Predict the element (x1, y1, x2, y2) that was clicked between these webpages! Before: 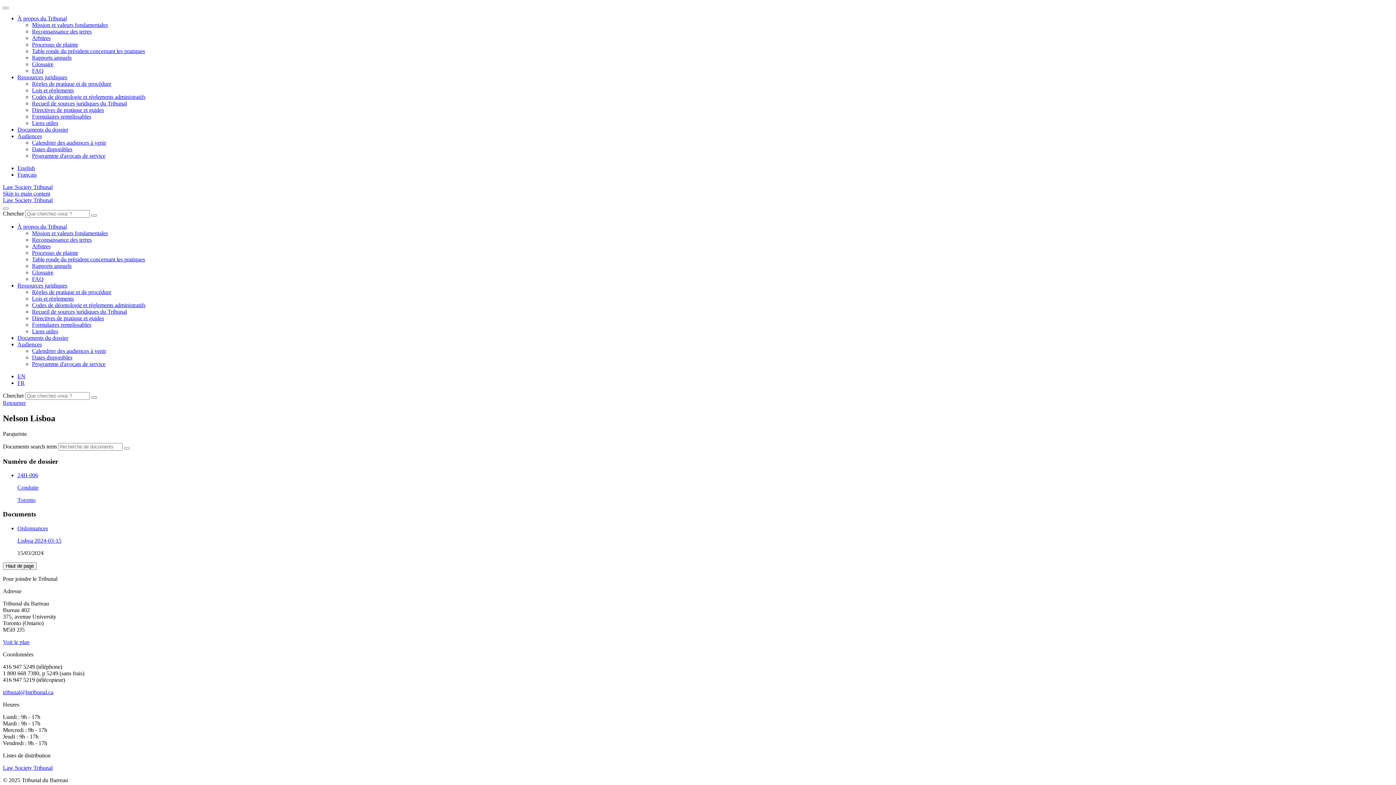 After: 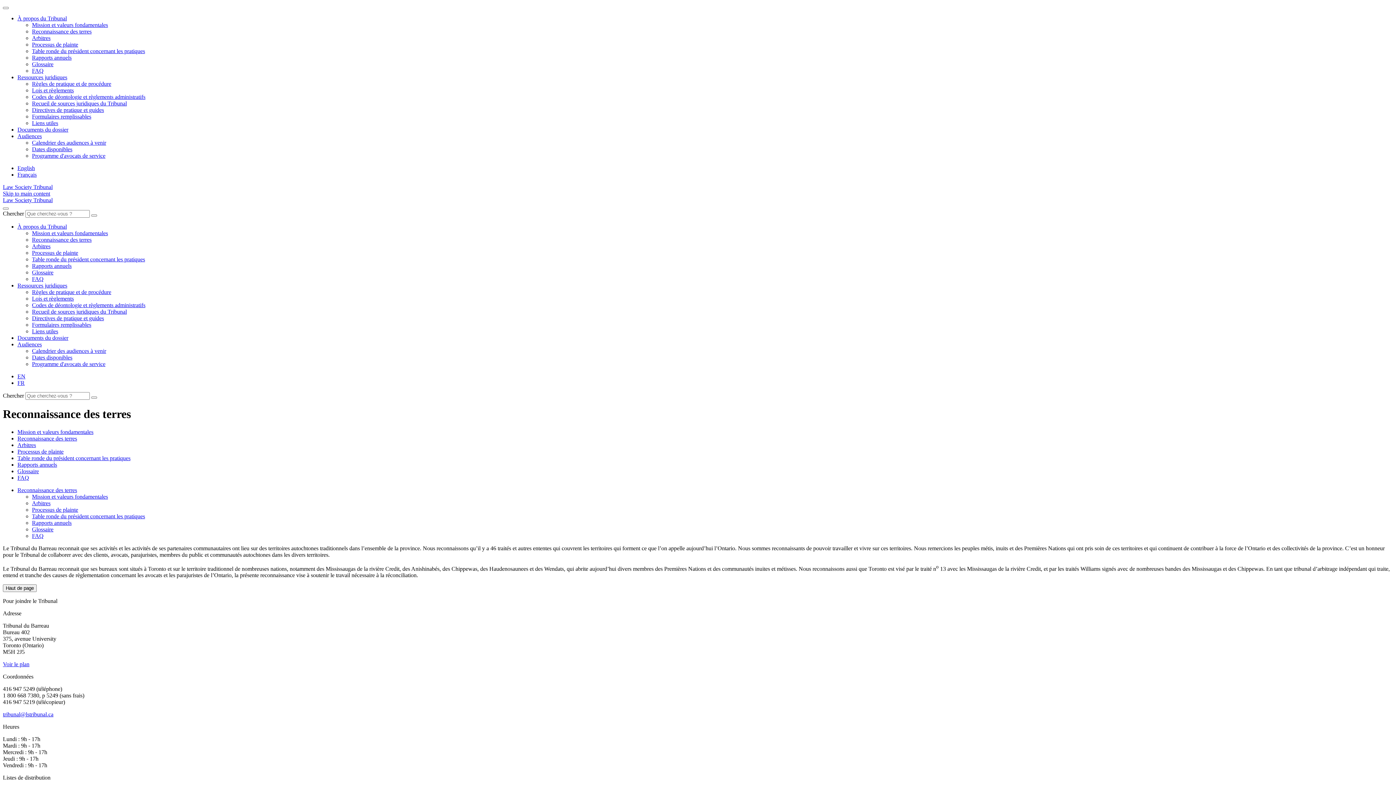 Action: label: Reconnaissance des terres bbox: (32, 236, 91, 242)